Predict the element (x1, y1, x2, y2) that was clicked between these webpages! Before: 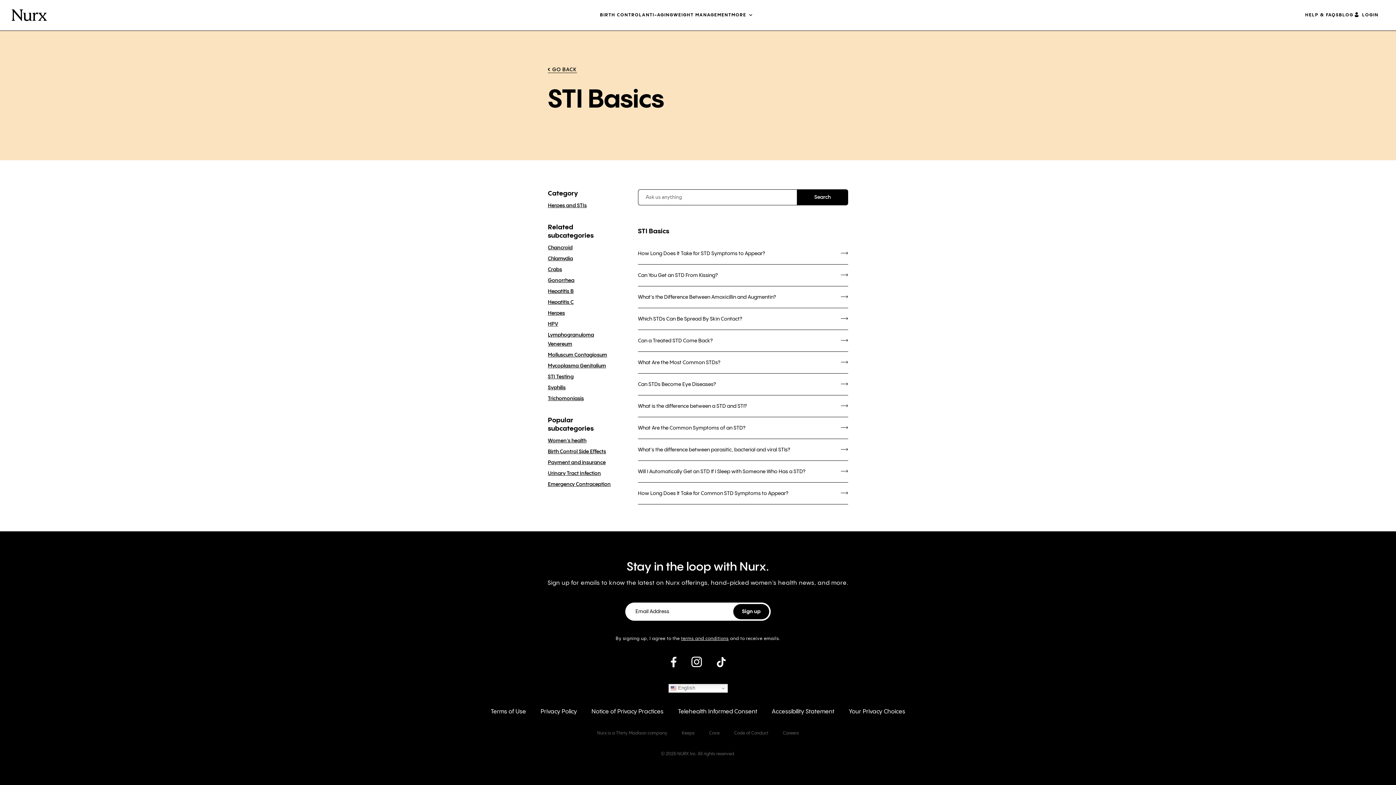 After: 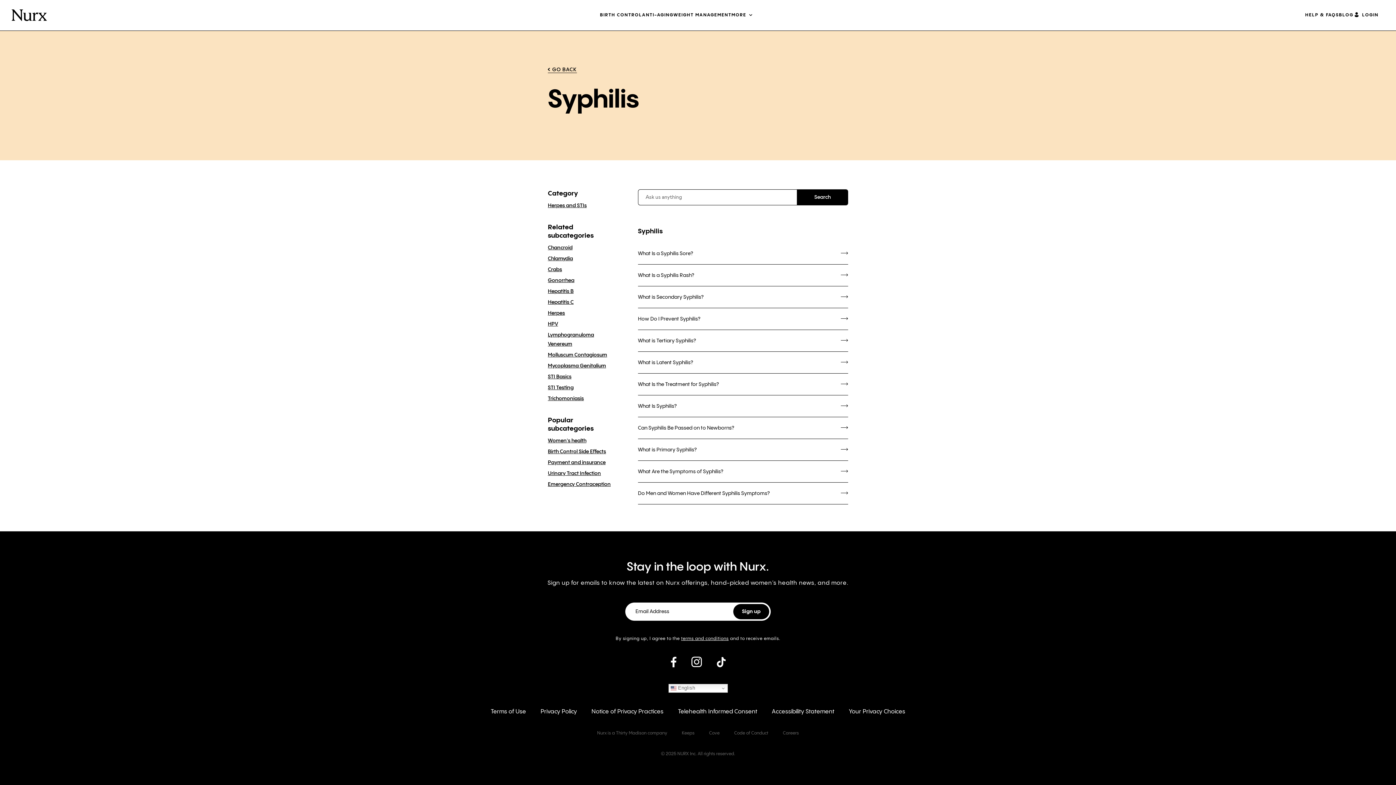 Action: label: read-more-about-this bbox: (548, 385, 565, 390)